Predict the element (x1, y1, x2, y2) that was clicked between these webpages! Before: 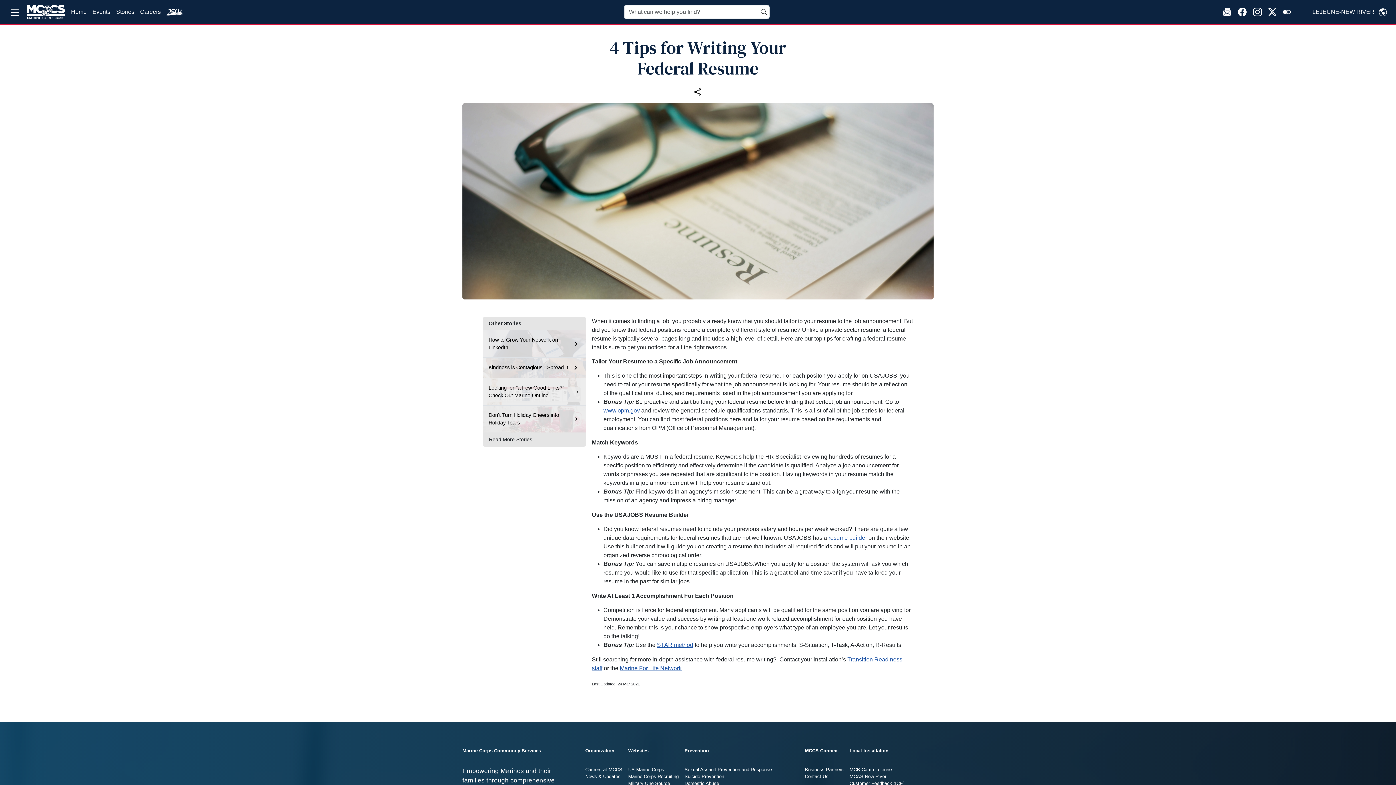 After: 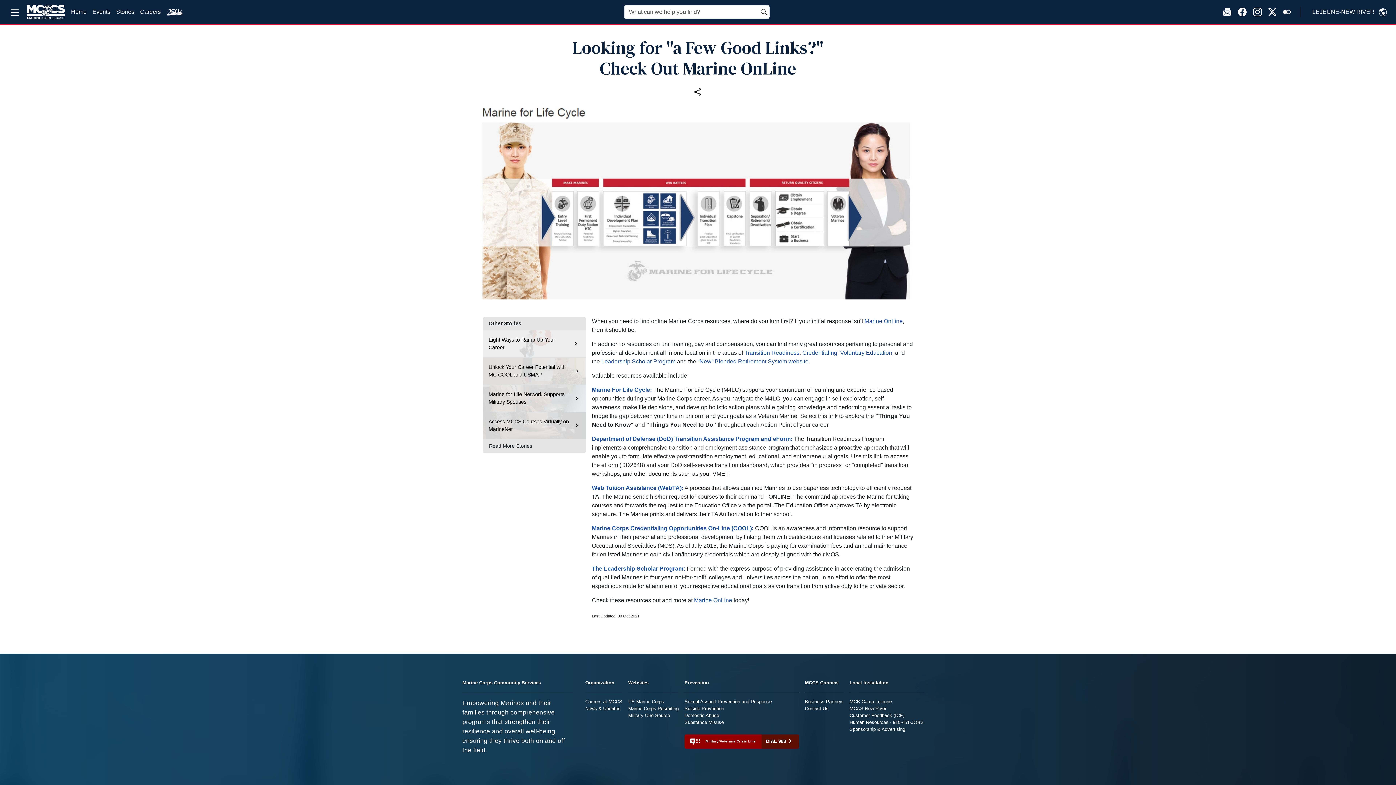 Action: label: Looking for "a Few Good Links?" Check Out Marine OnLine bbox: (488, 384, 574, 399)